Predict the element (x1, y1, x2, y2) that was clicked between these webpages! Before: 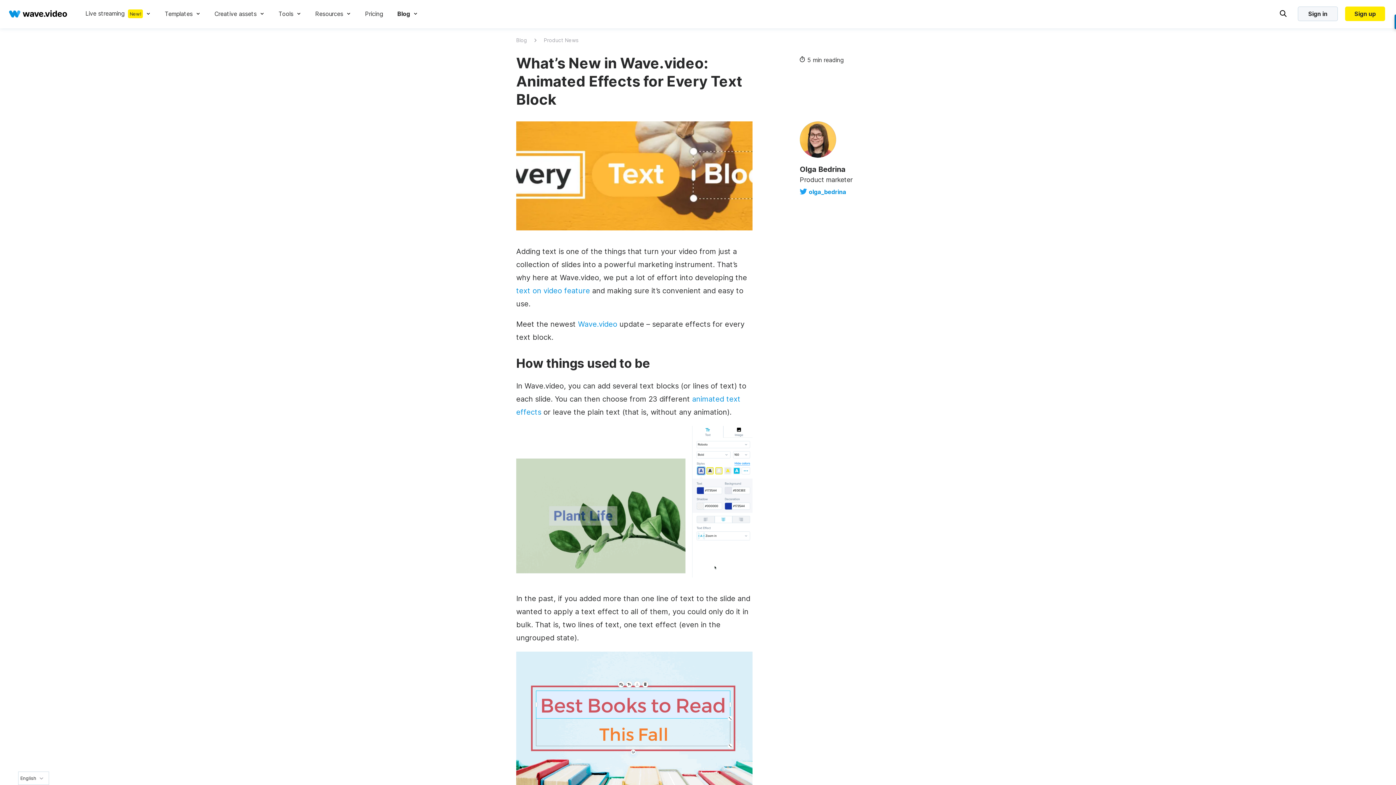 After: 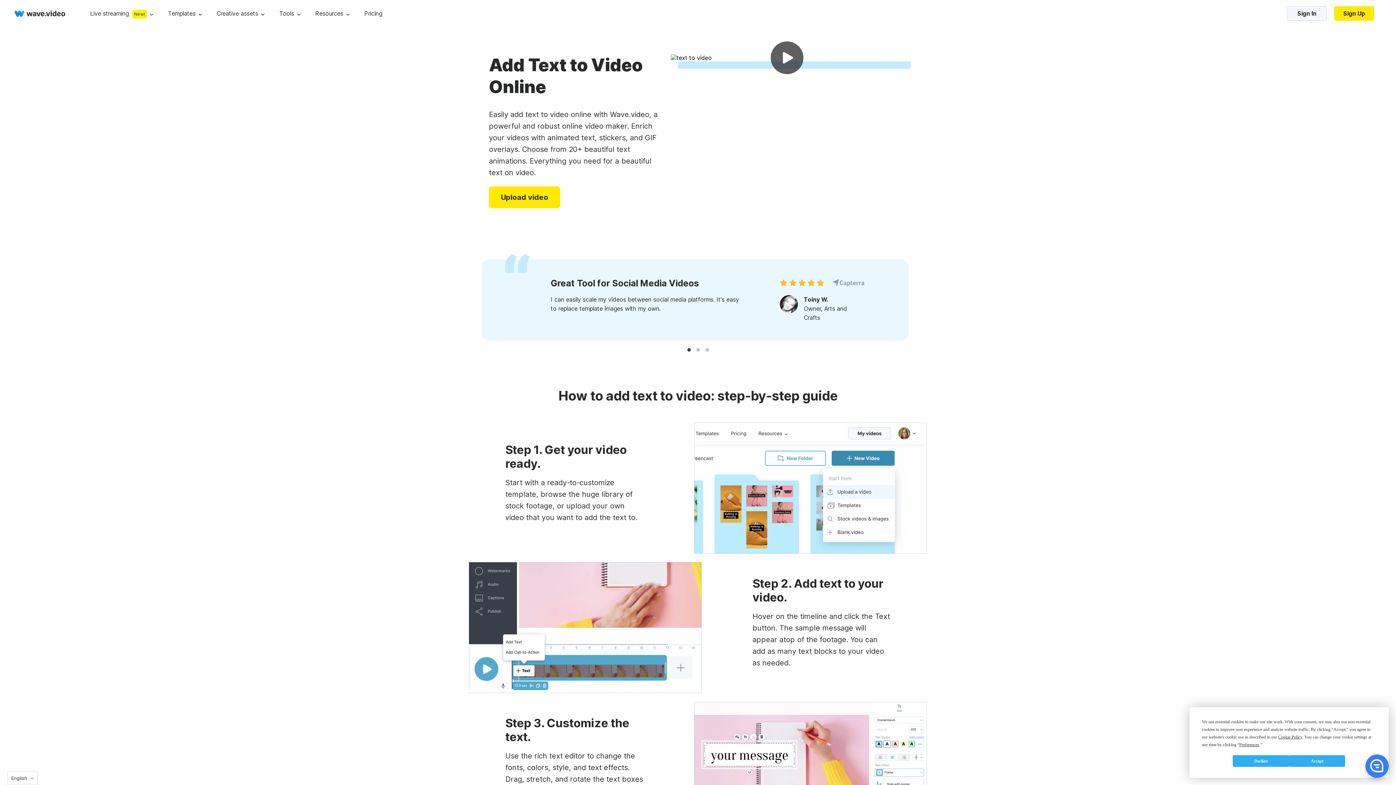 Action: bbox: (516, 286, 590, 295) label: text on video feature